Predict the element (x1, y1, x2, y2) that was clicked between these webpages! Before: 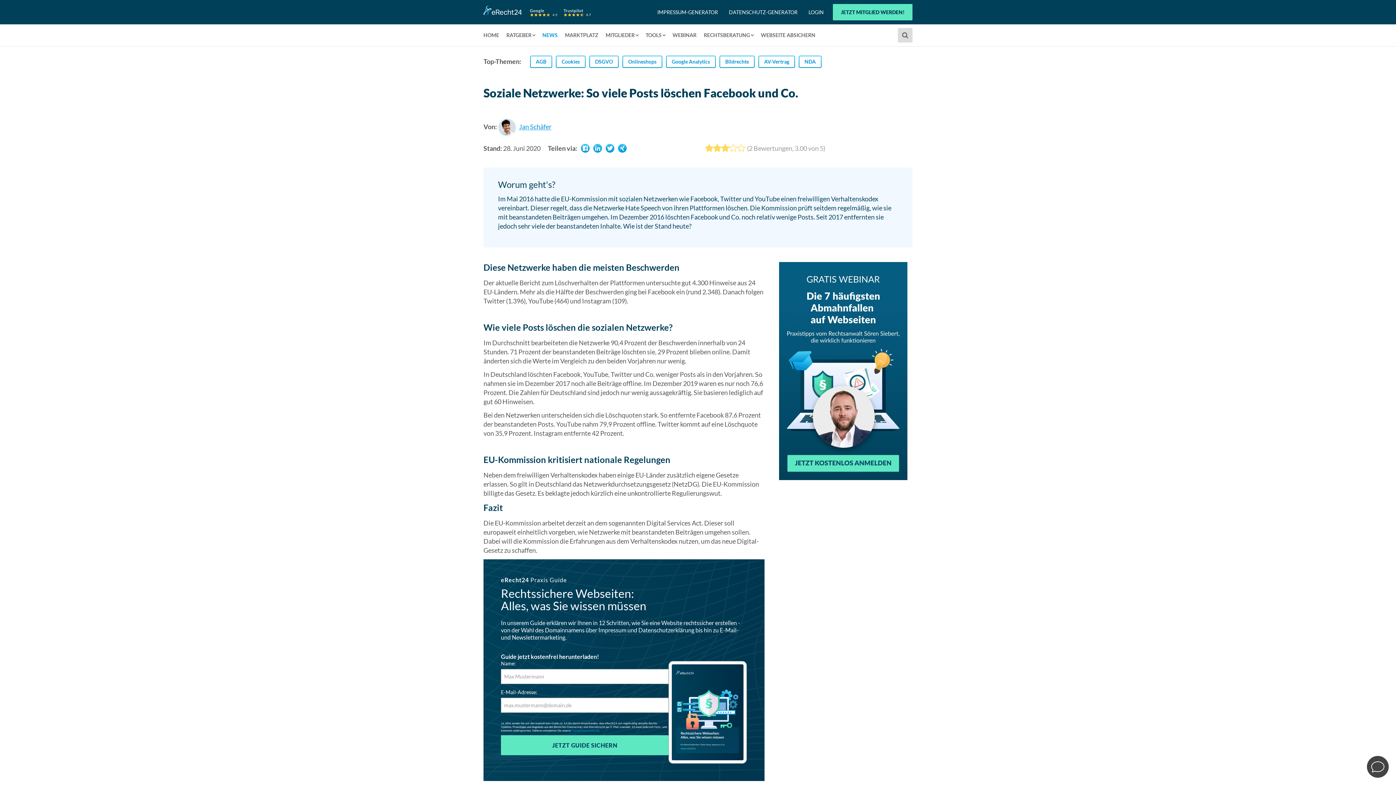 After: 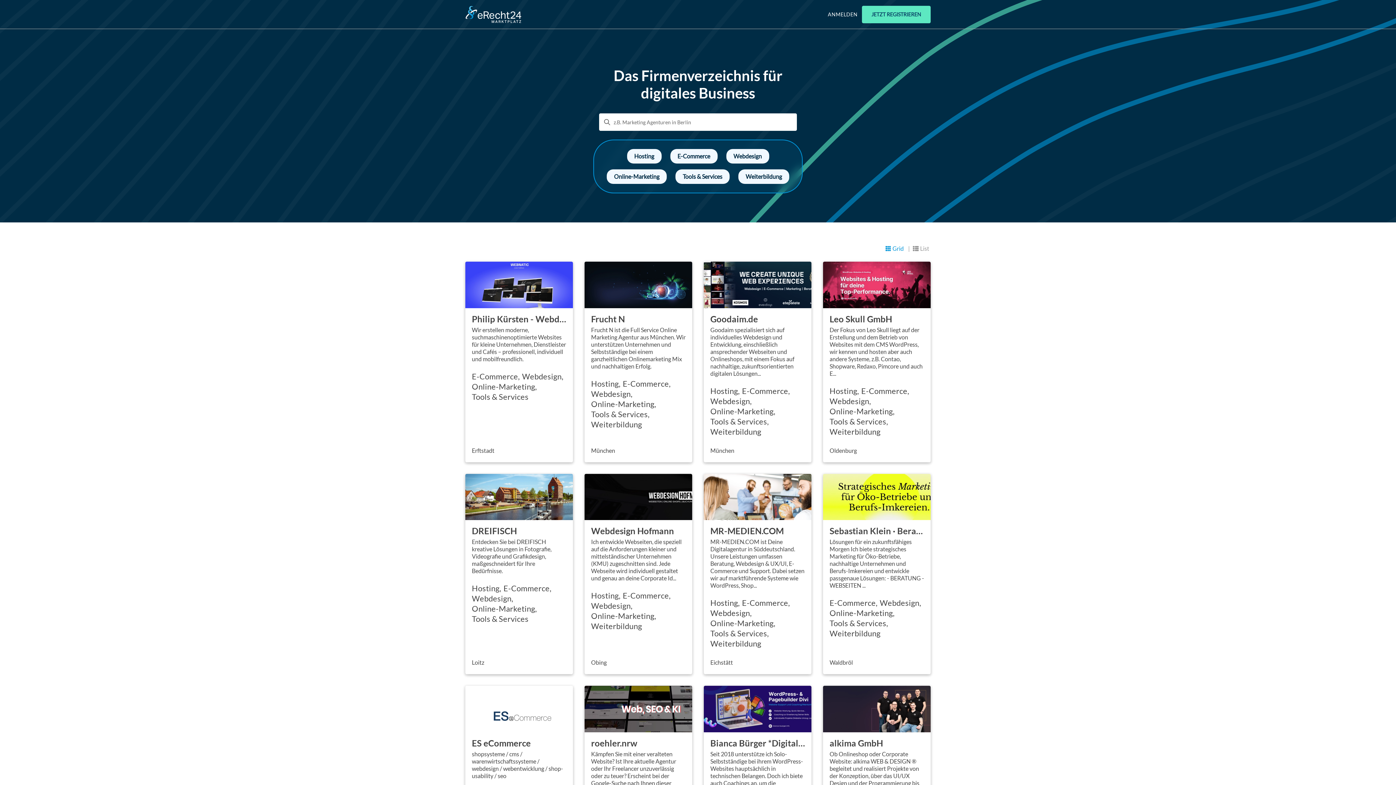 Action: bbox: (561, 24, 602, 46) label: MARKTPLATZ